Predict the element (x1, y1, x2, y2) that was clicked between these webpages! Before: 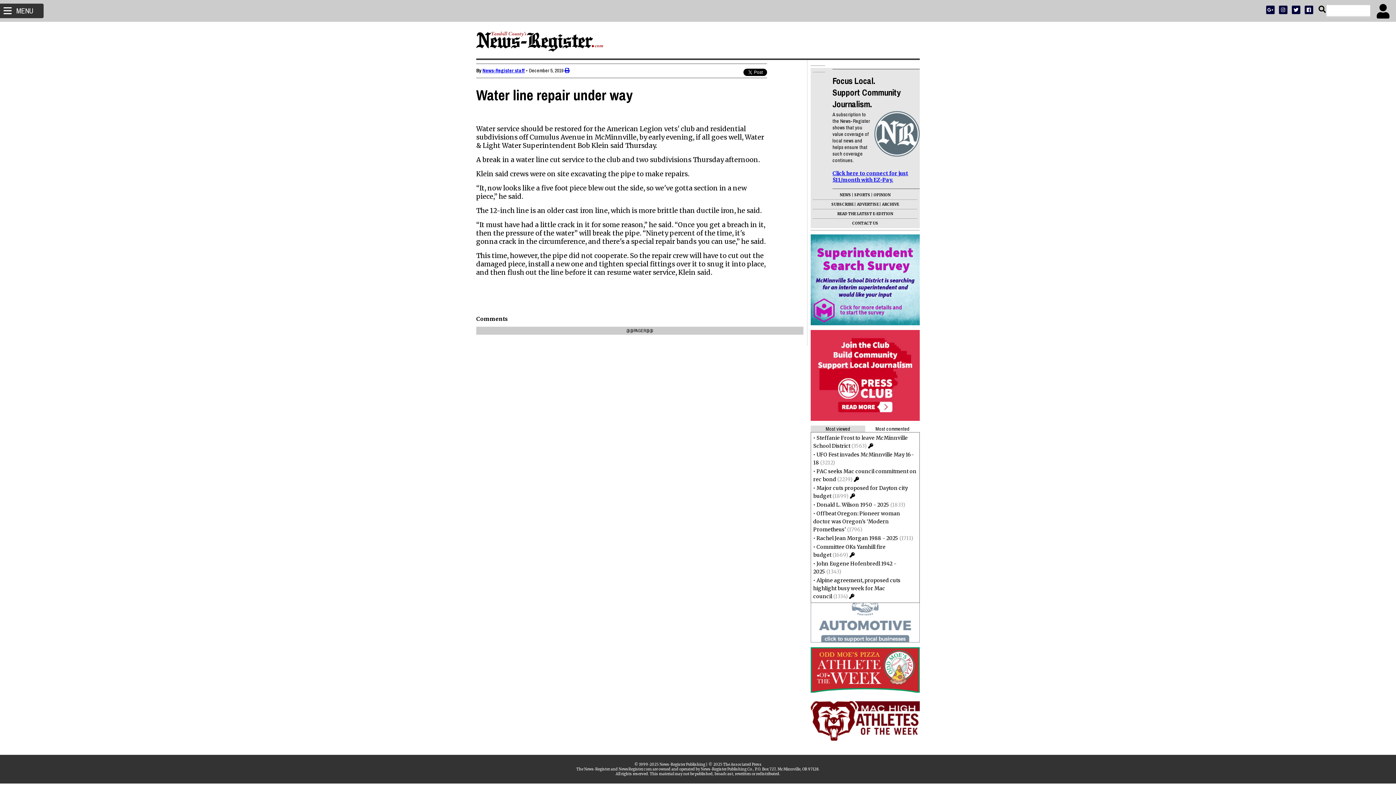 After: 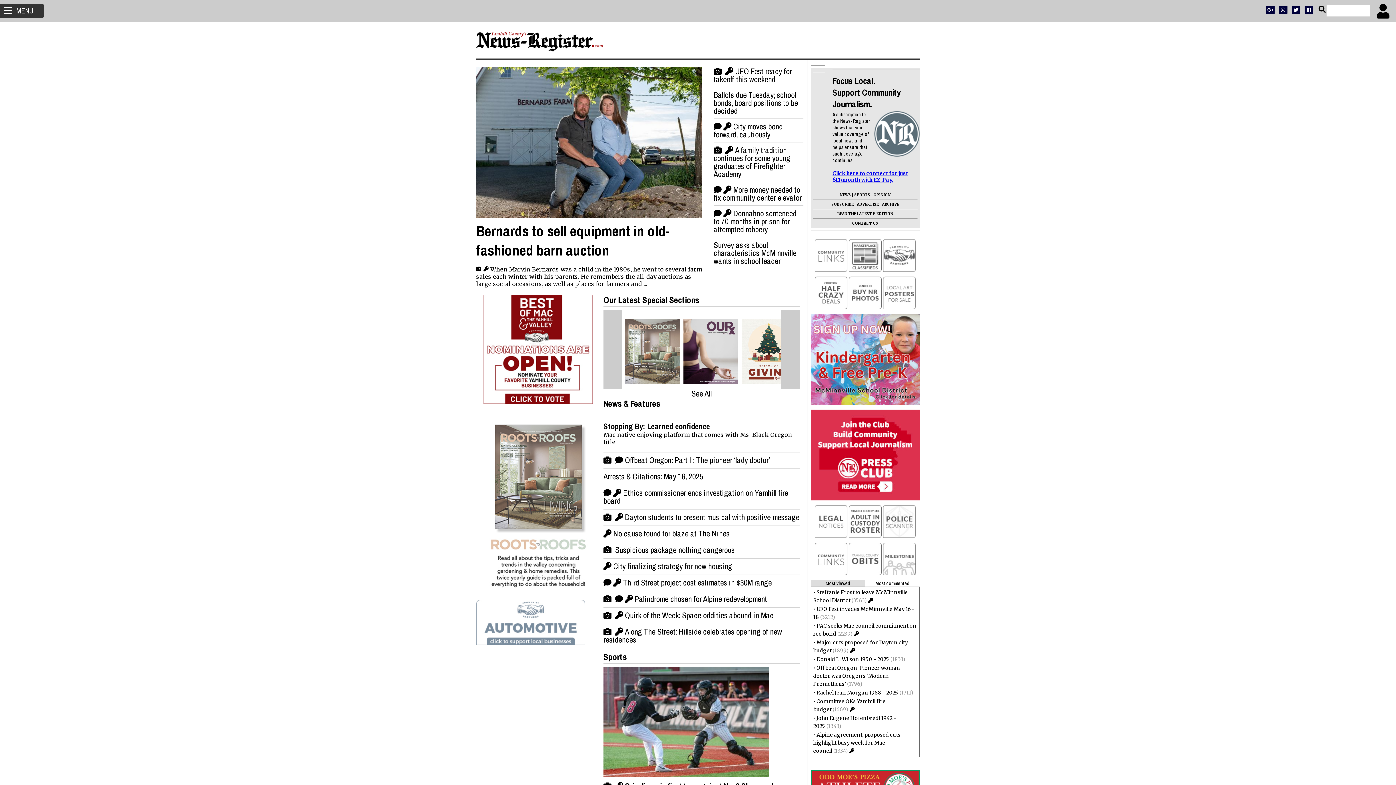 Action: bbox: (476, 48, 603, 52)